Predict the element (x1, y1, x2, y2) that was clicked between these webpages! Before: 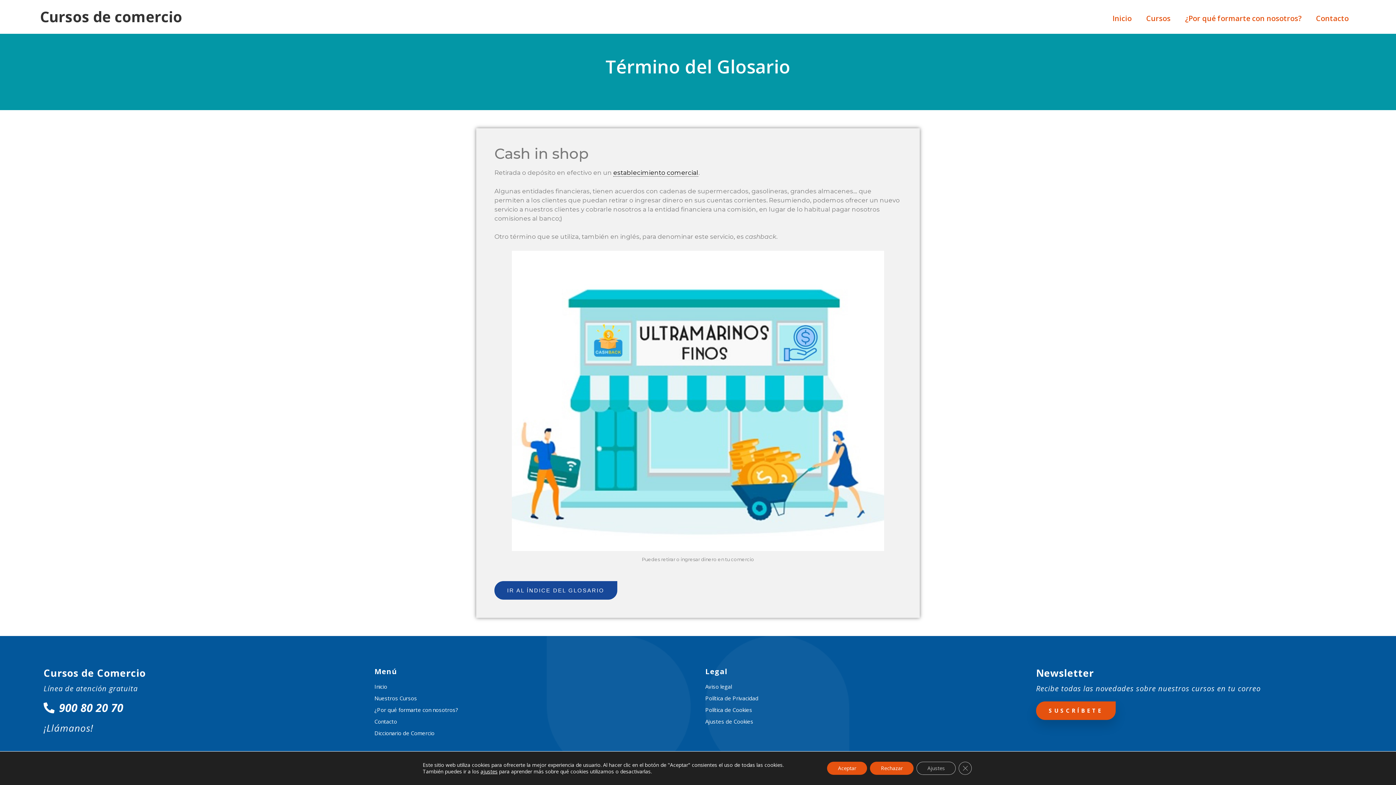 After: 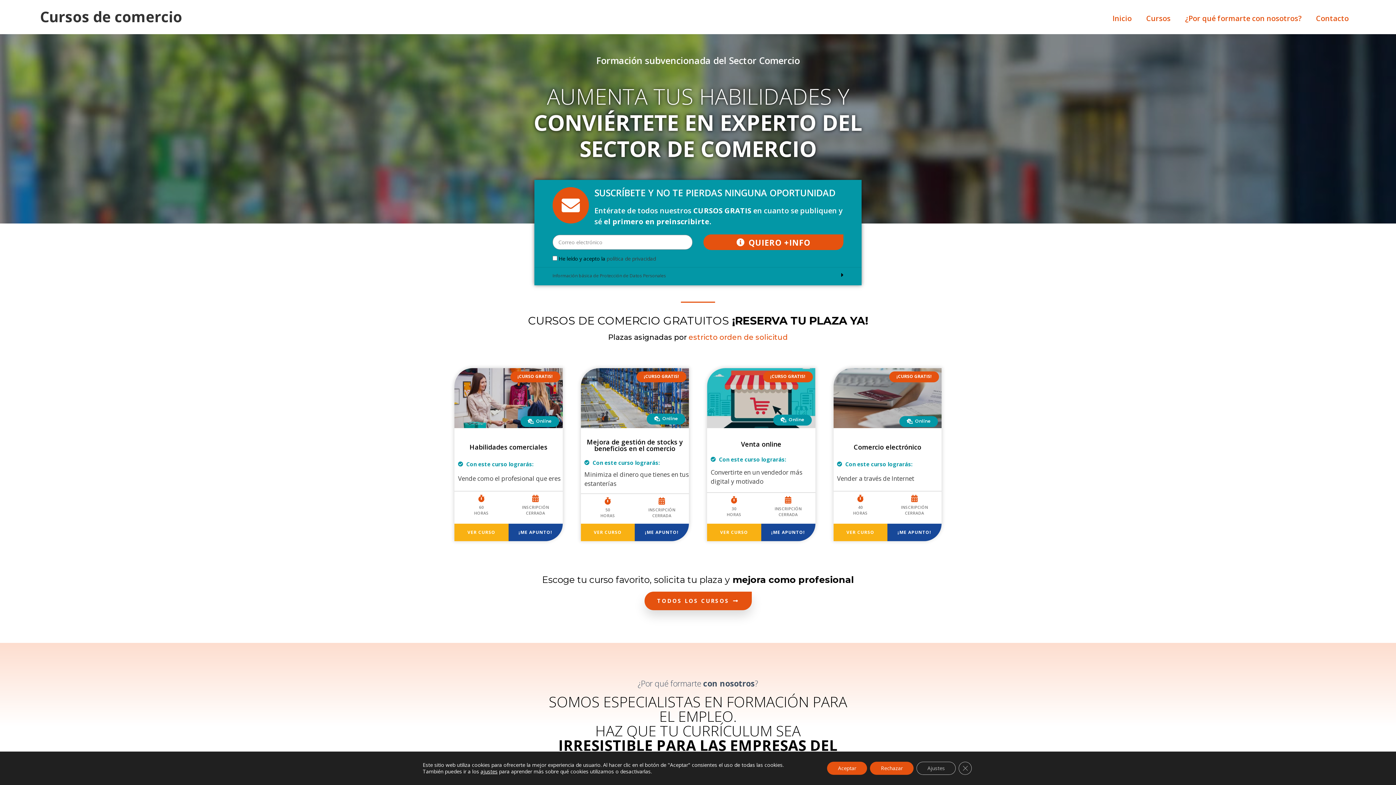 Action: label: Cursos de comercio bbox: (40, 6, 182, 26)